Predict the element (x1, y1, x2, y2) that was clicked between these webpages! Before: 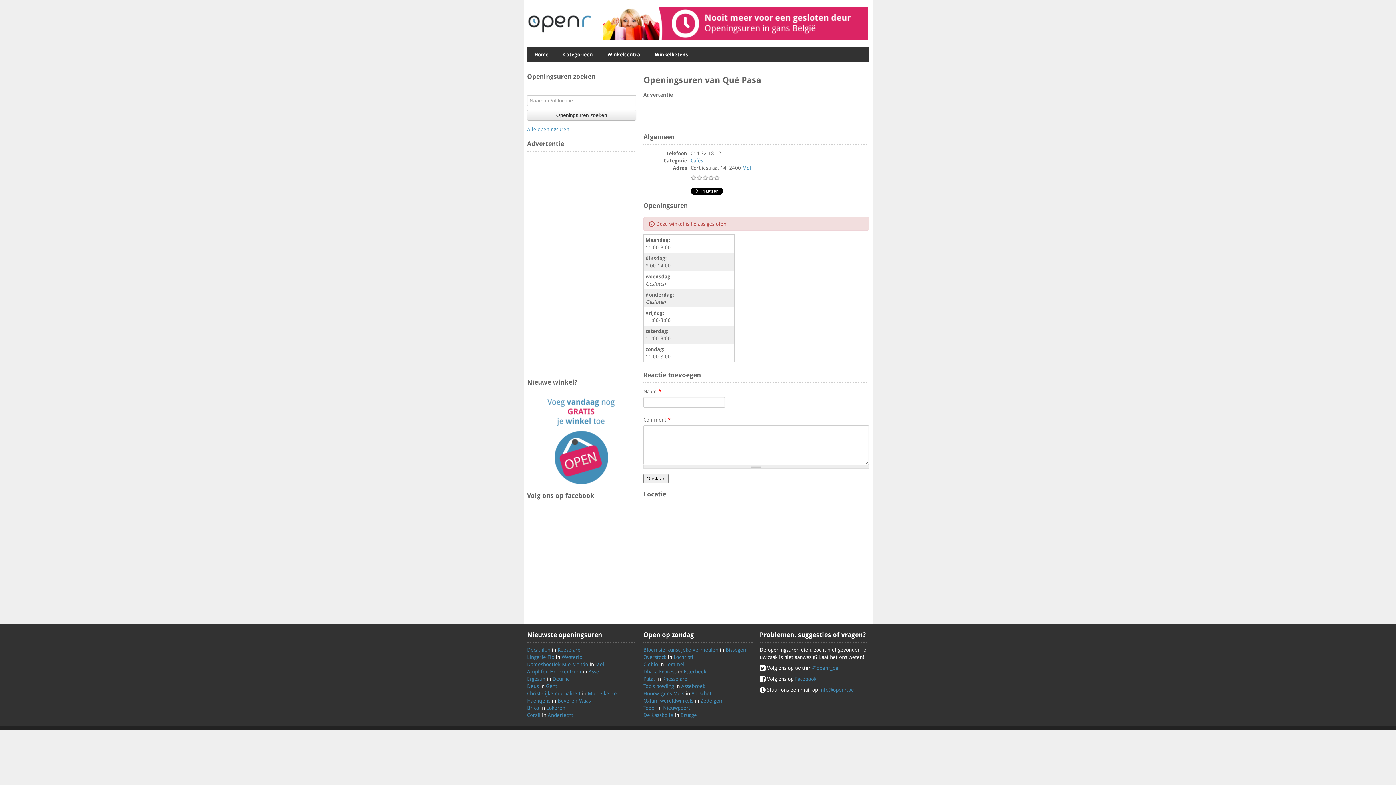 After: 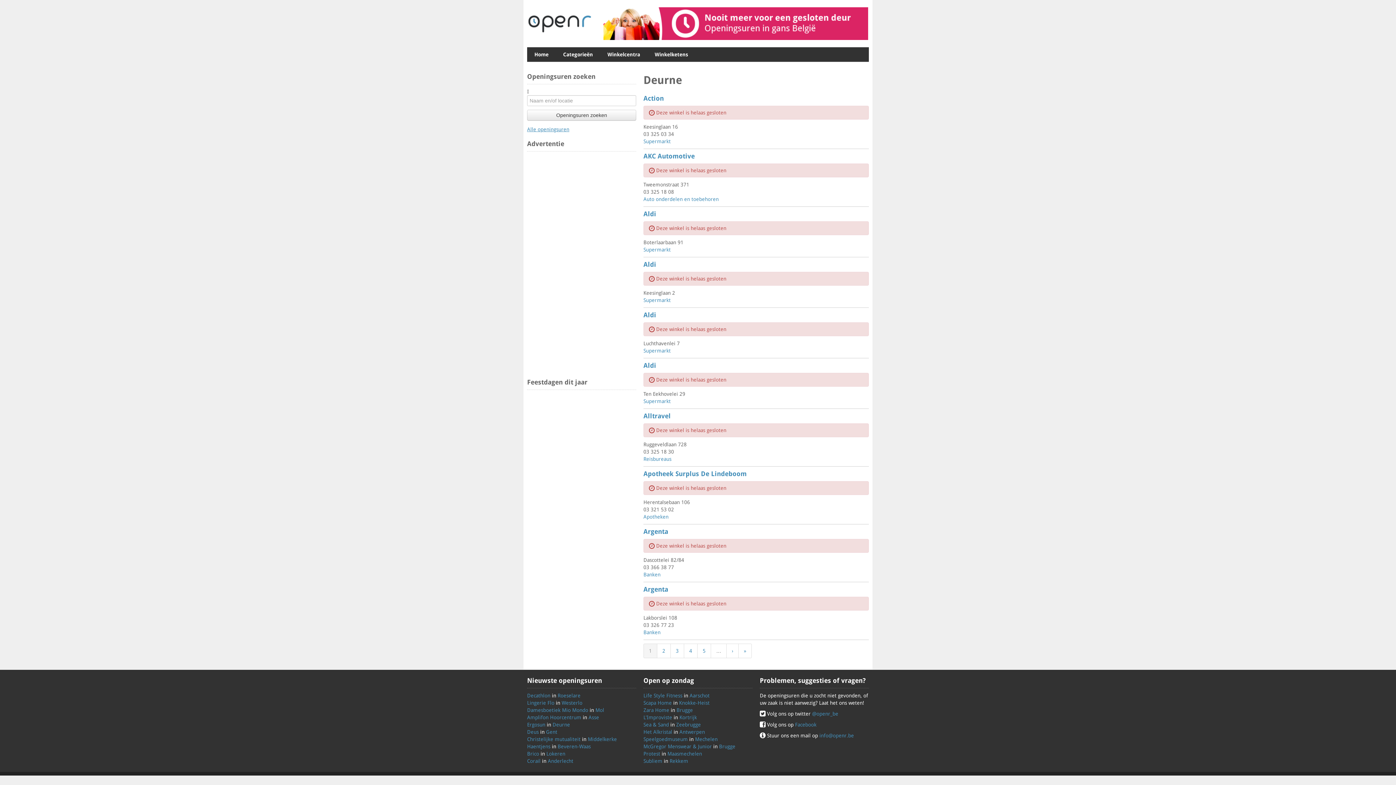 Action: bbox: (552, 676, 570, 682) label: Deurne